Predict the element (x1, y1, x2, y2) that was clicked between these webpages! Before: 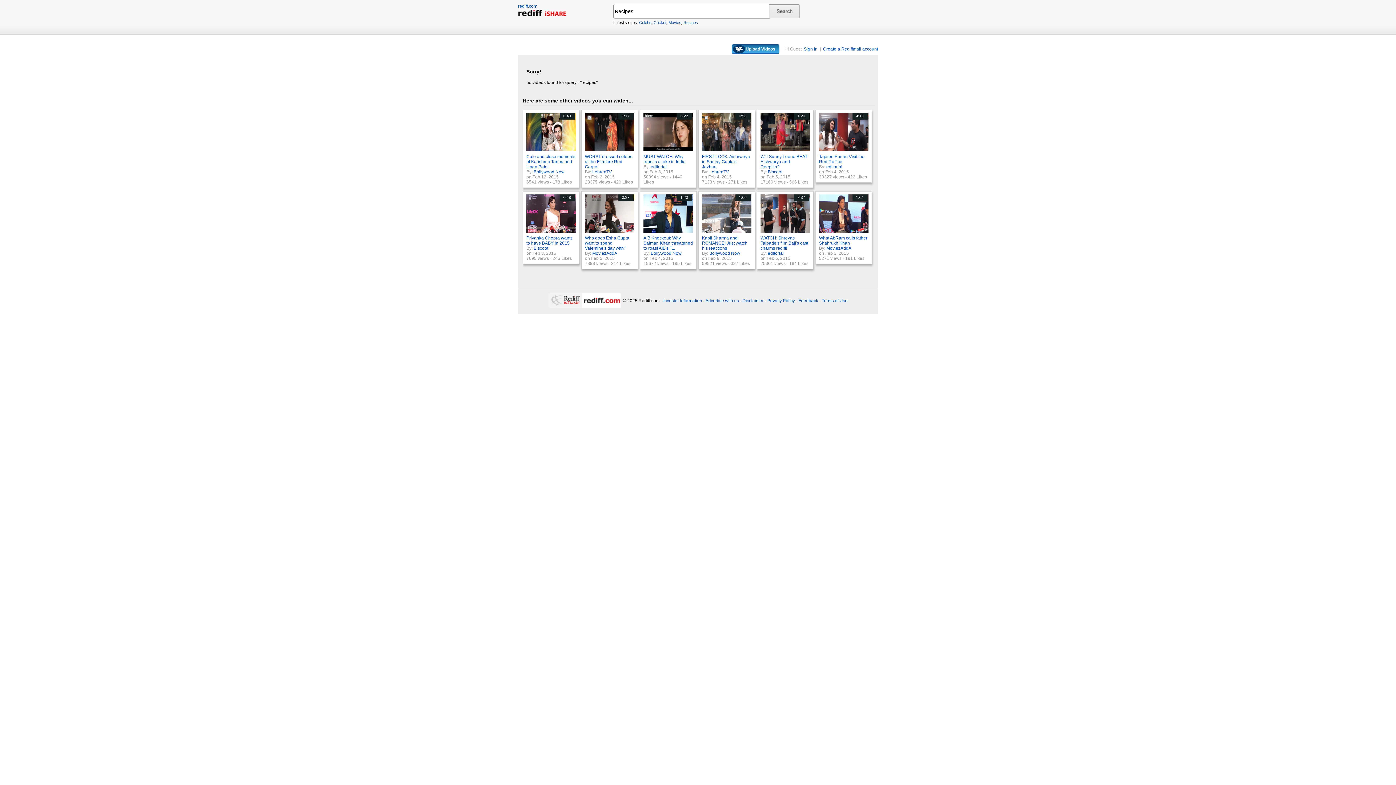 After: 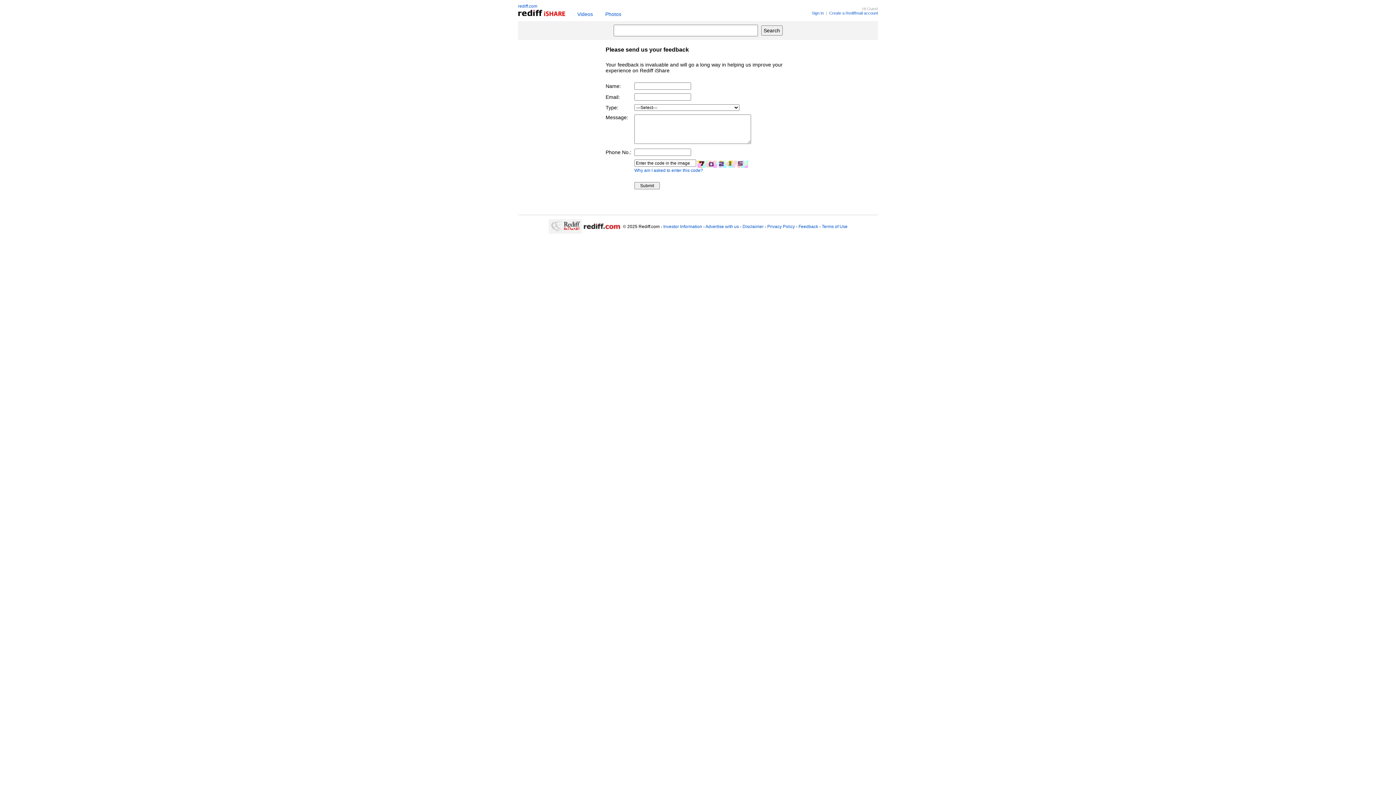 Action: label: Feedback bbox: (798, 298, 818, 303)